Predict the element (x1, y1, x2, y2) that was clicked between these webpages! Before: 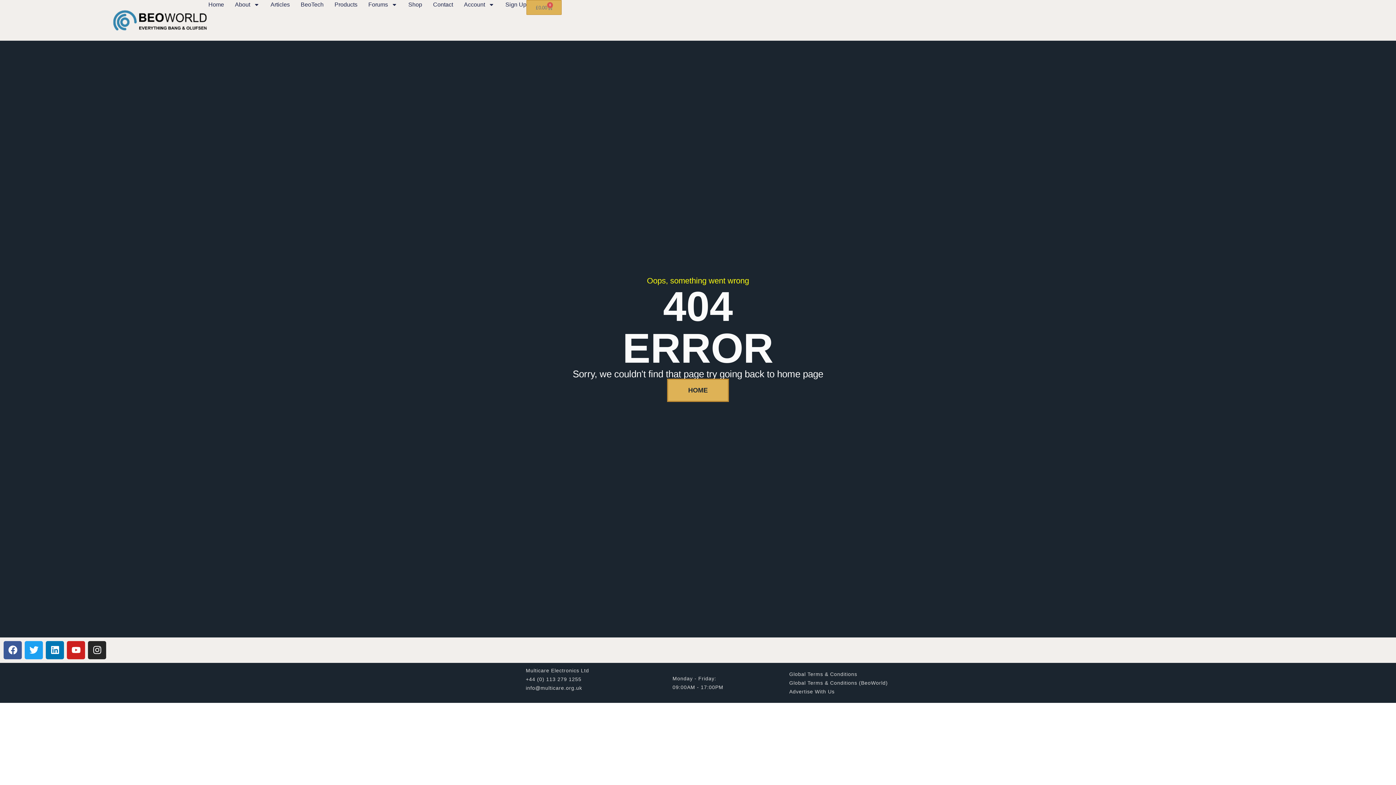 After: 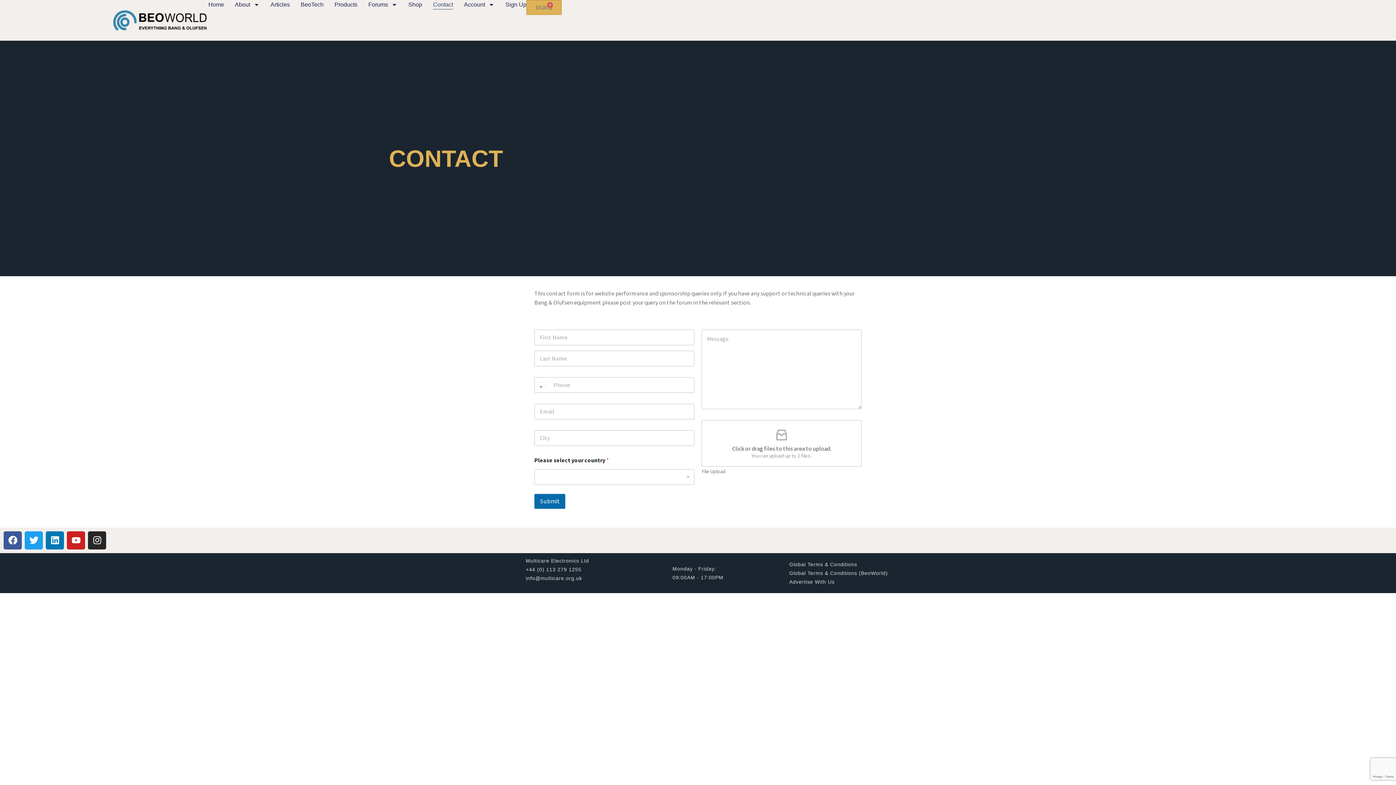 Action: bbox: (433, 0, 453, 9) label: Contact